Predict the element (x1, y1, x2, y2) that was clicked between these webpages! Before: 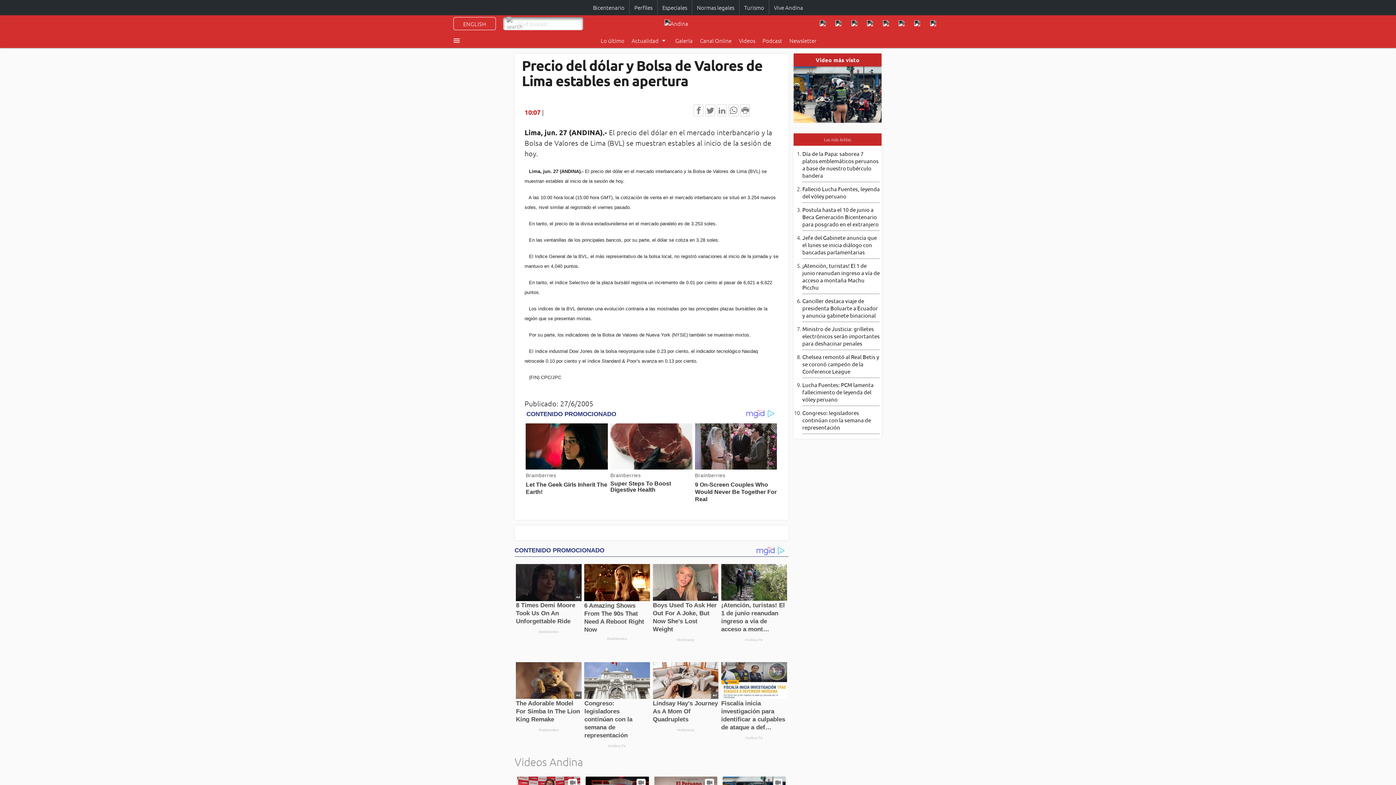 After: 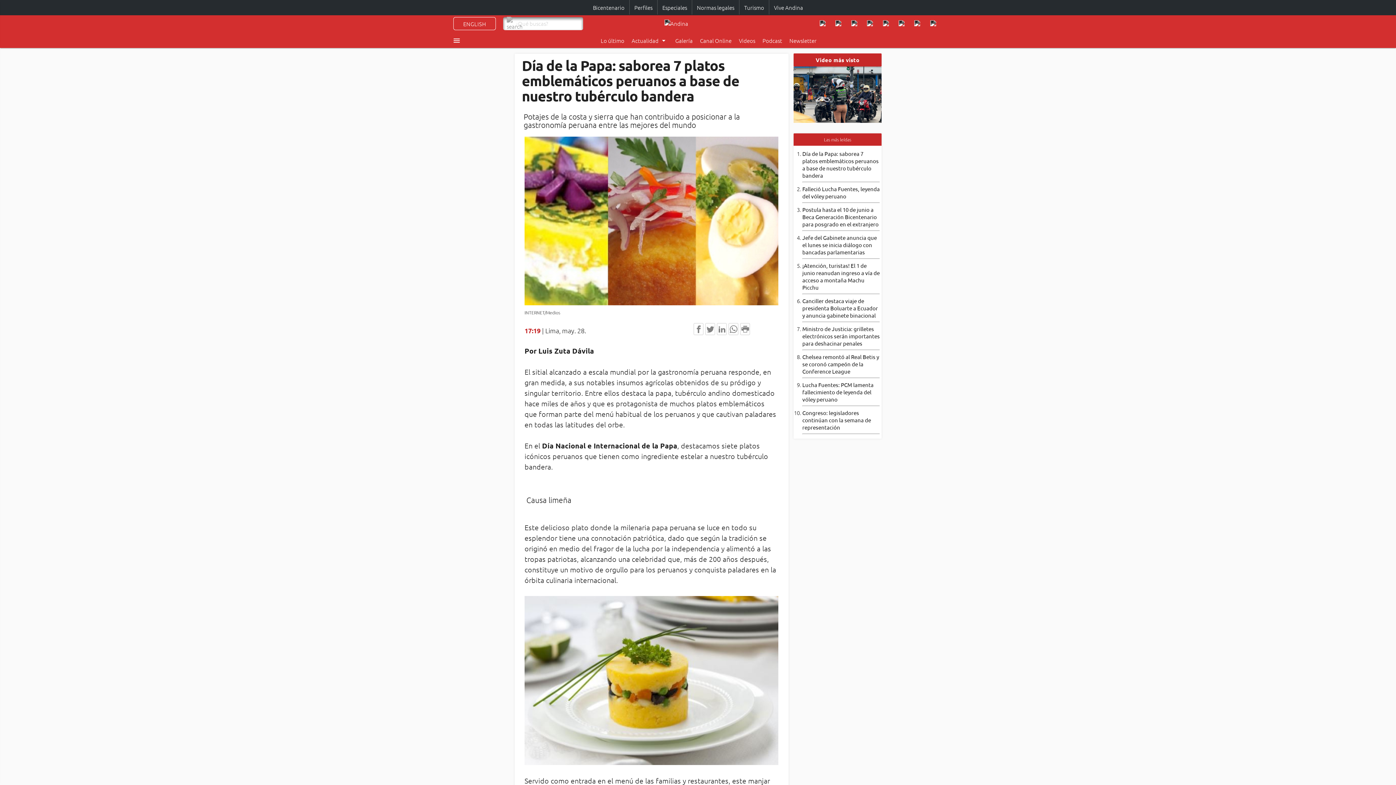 Action: label: Día de la Papa: saborea 7 platos emblemáticos peruanos a base de nuestro tubérculo bandera bbox: (802, 150, 878, 179)